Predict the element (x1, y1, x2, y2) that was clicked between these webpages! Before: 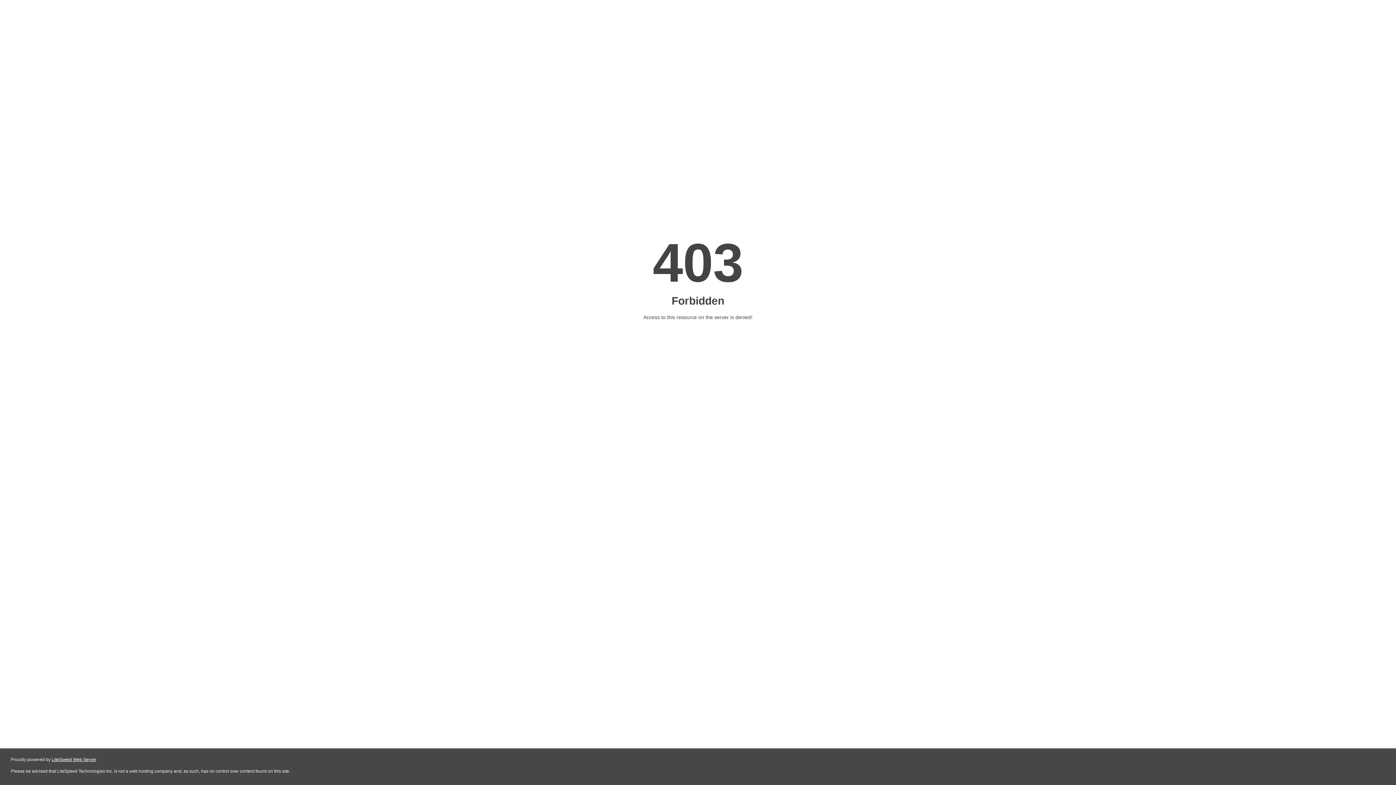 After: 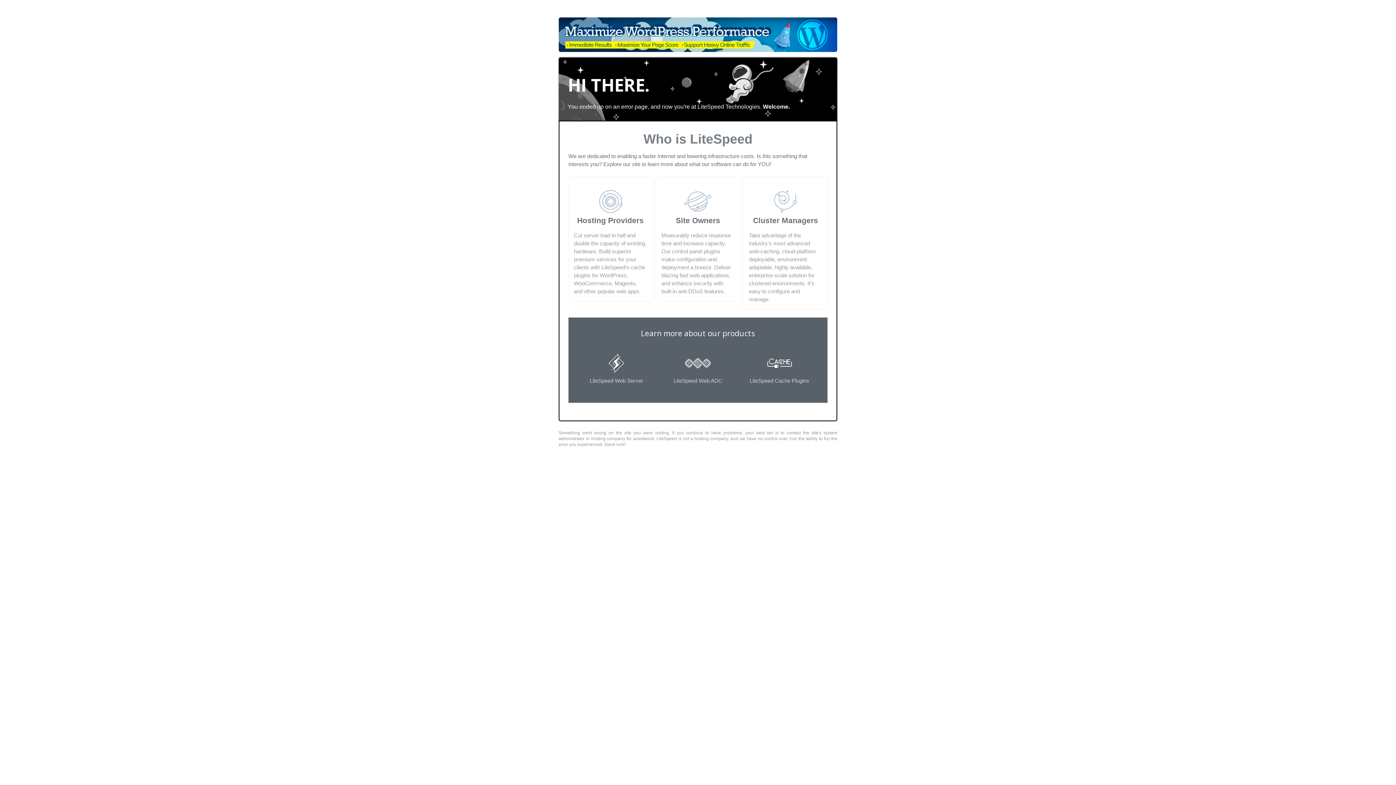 Action: bbox: (51, 757, 96, 762) label: LiteSpeed Web Server